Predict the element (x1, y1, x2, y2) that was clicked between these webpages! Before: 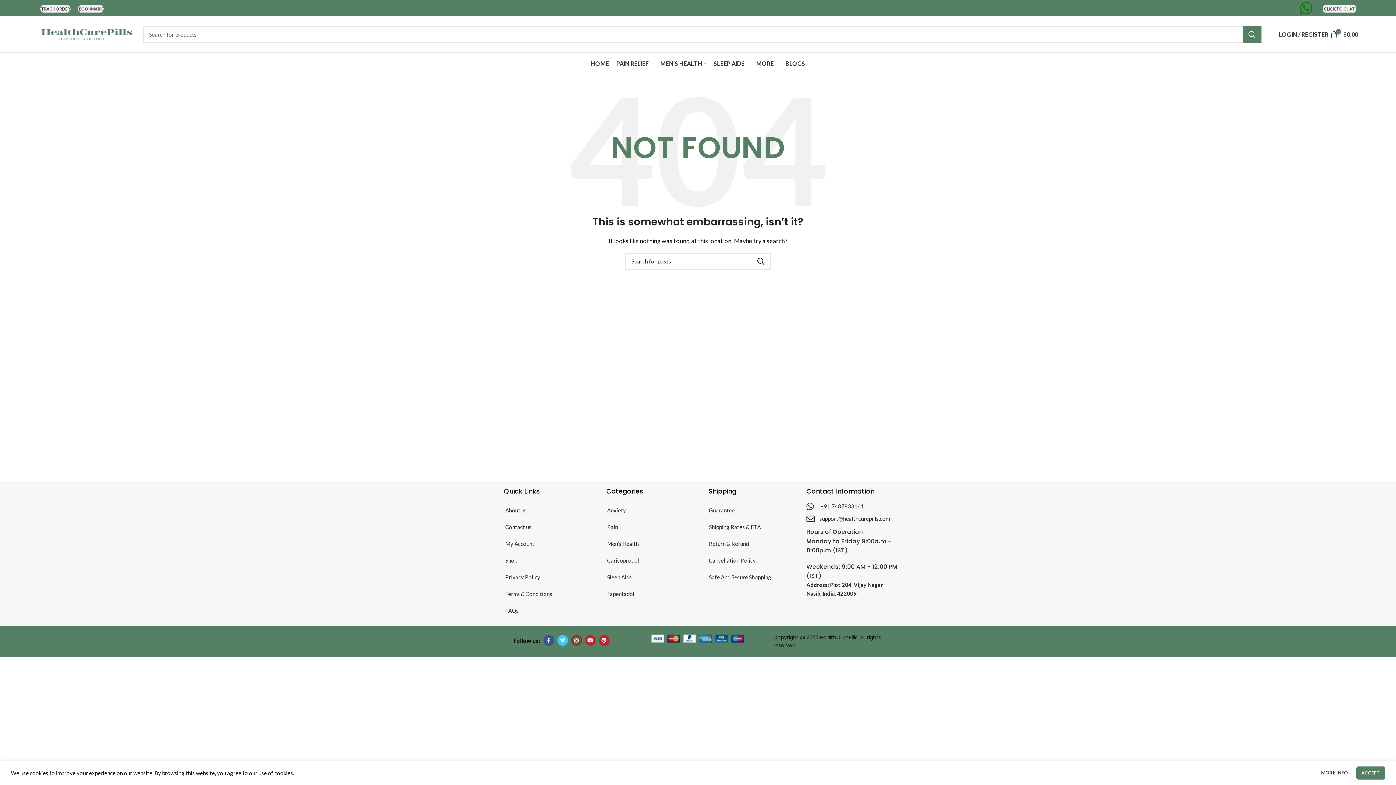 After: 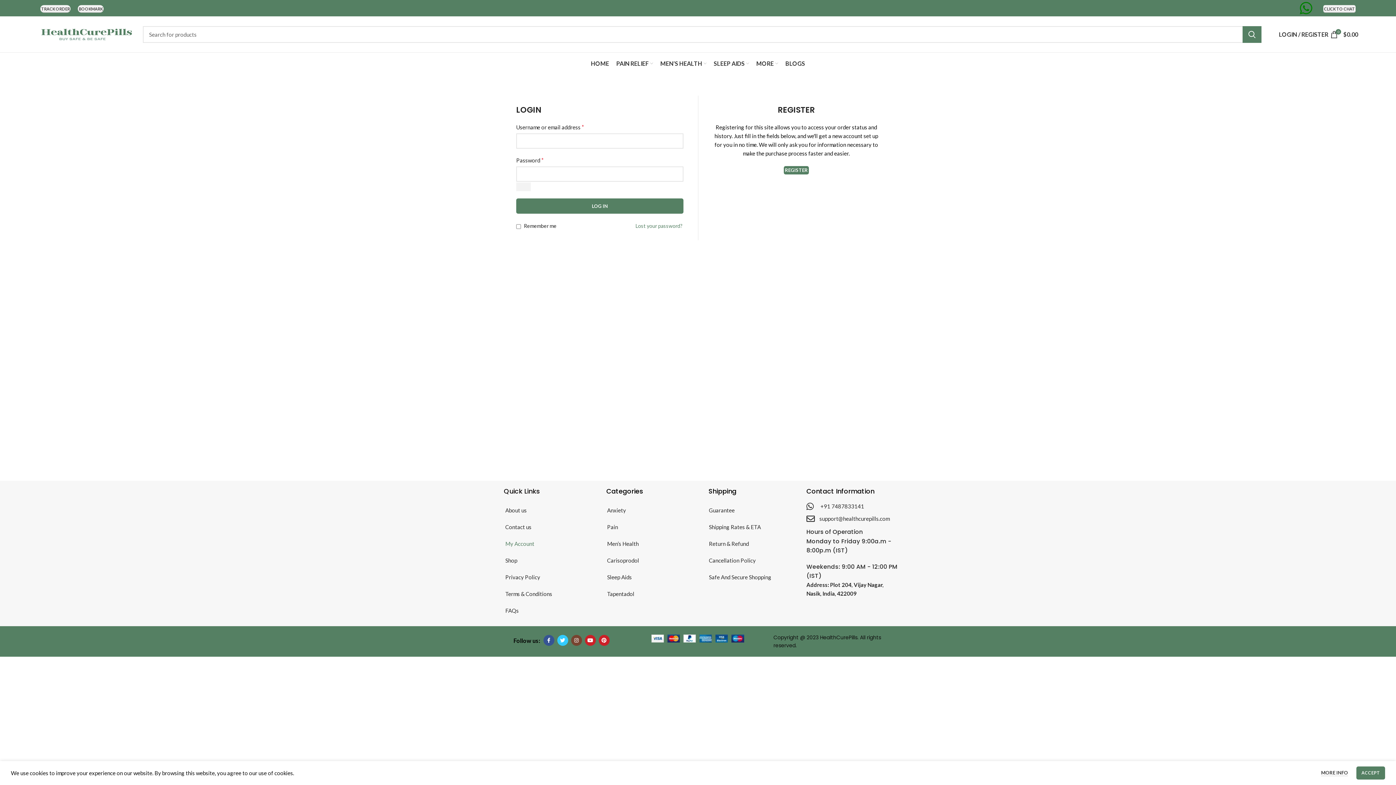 Action: bbox: (498, 535, 559, 552) label: My Account